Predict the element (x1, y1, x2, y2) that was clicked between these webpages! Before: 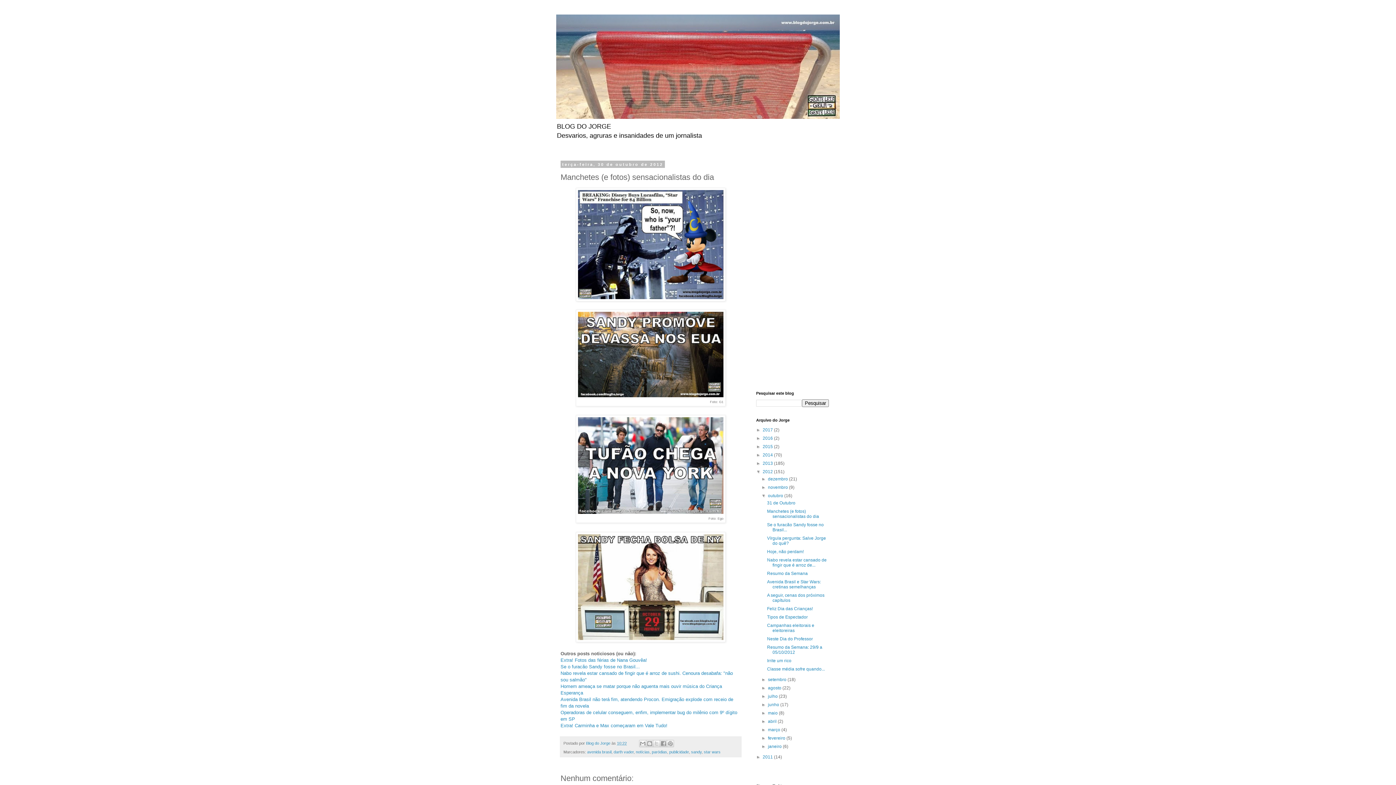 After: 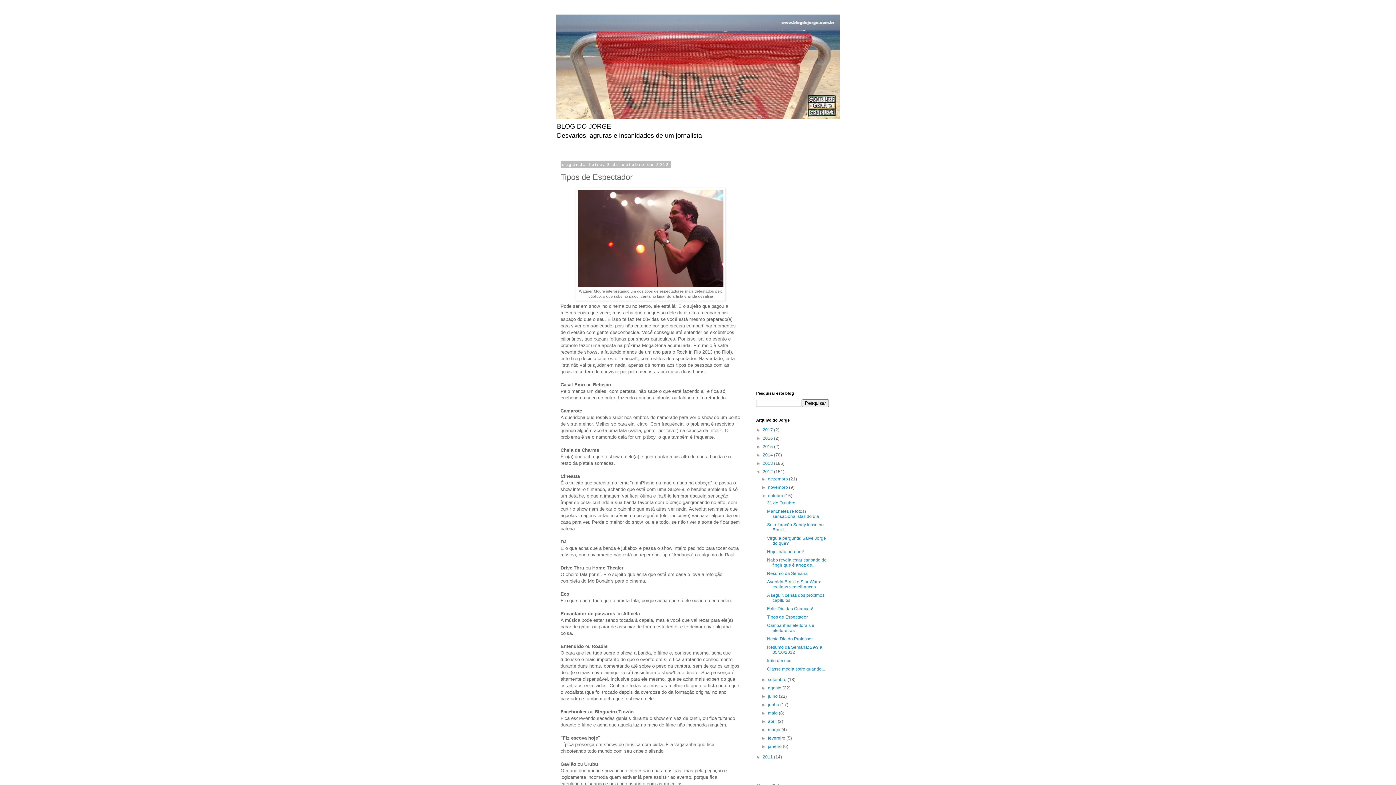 Action: bbox: (767, 614, 807, 620) label: Tipos de Espectador